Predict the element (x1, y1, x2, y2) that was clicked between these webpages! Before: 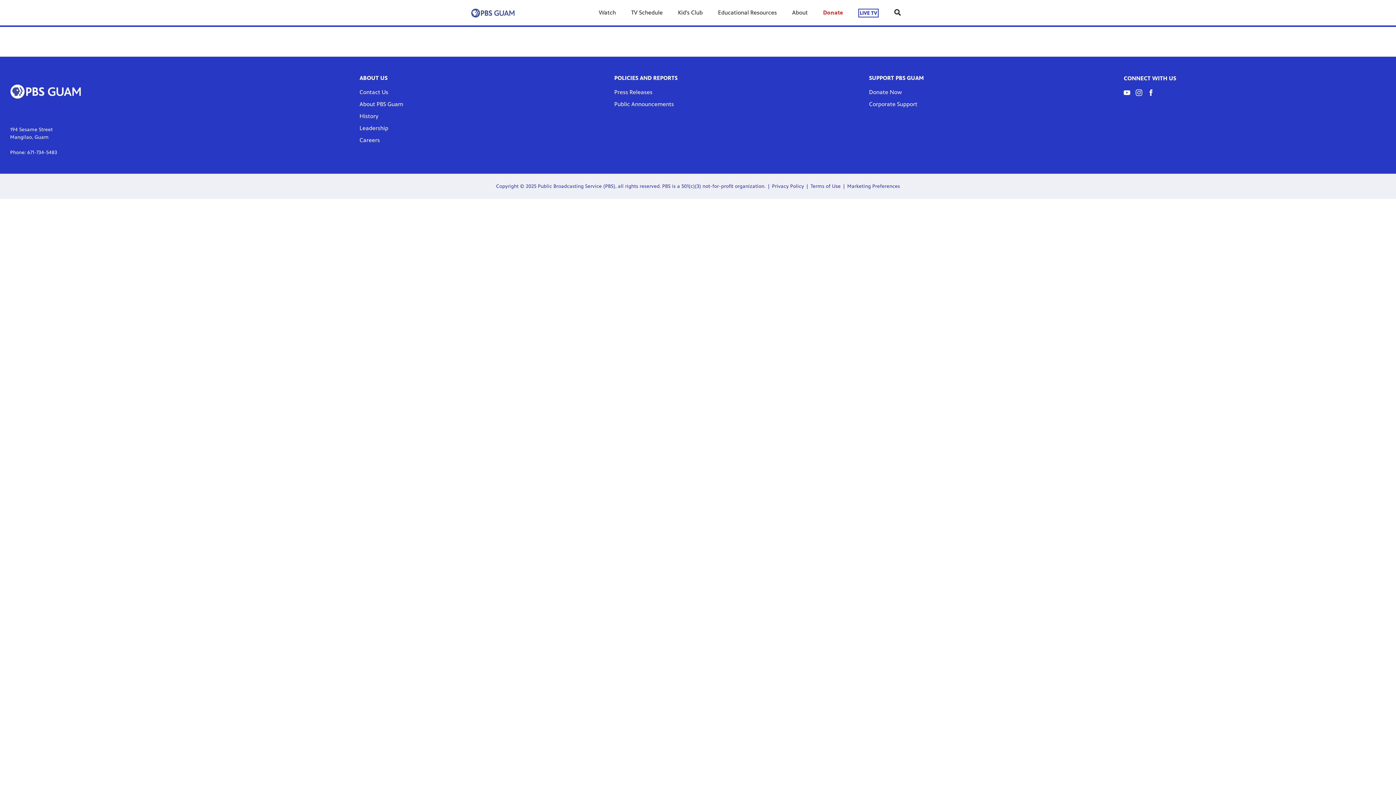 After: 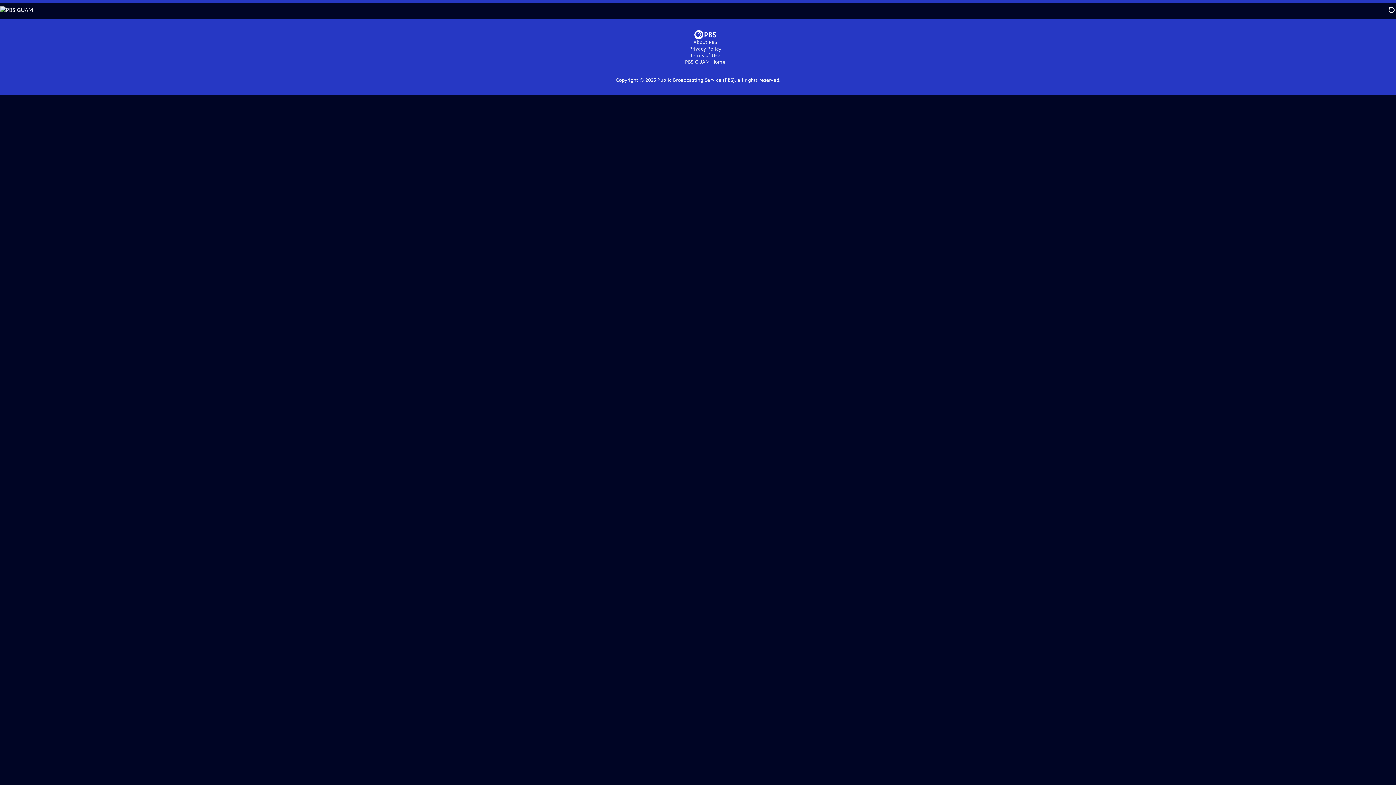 Action: label: LIVE TV link bbox: (858, 8, 878, 17)